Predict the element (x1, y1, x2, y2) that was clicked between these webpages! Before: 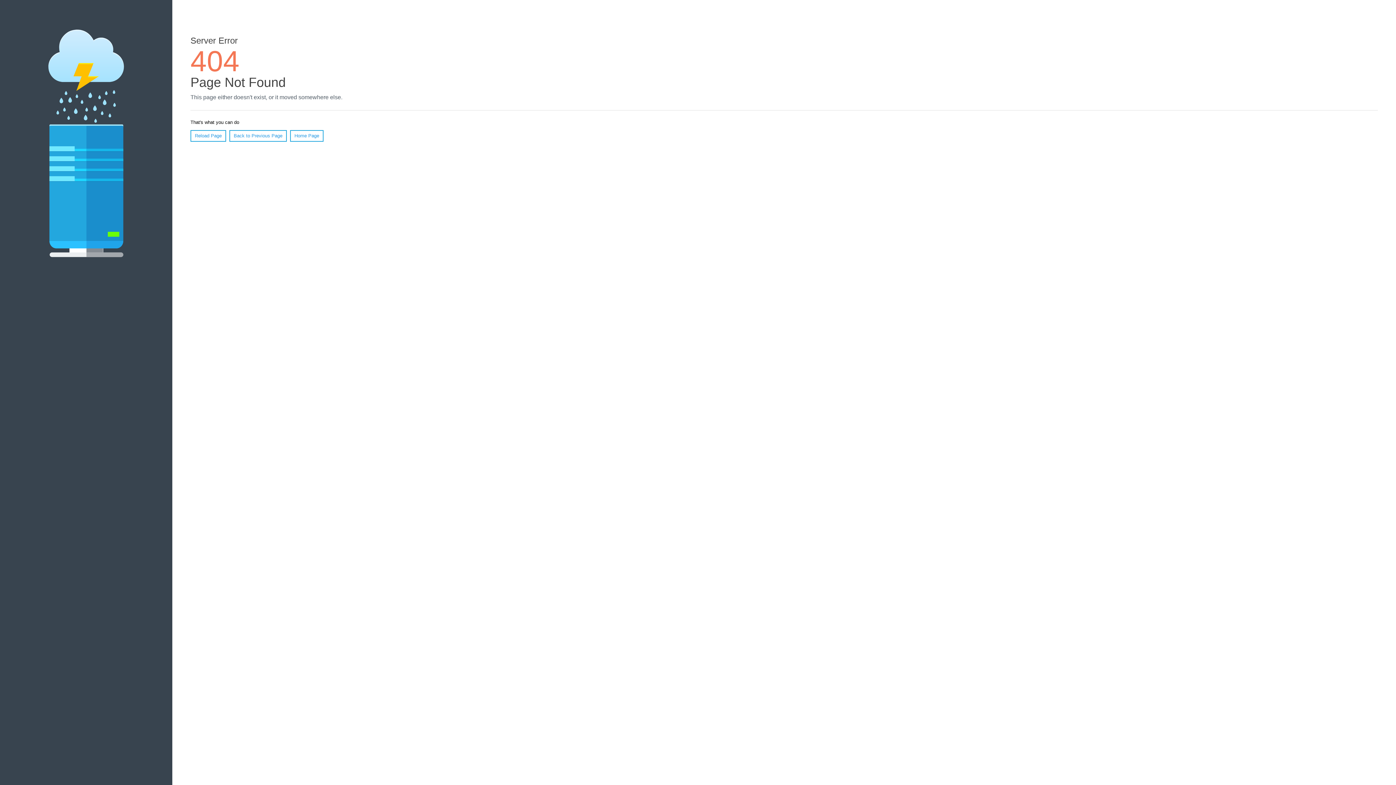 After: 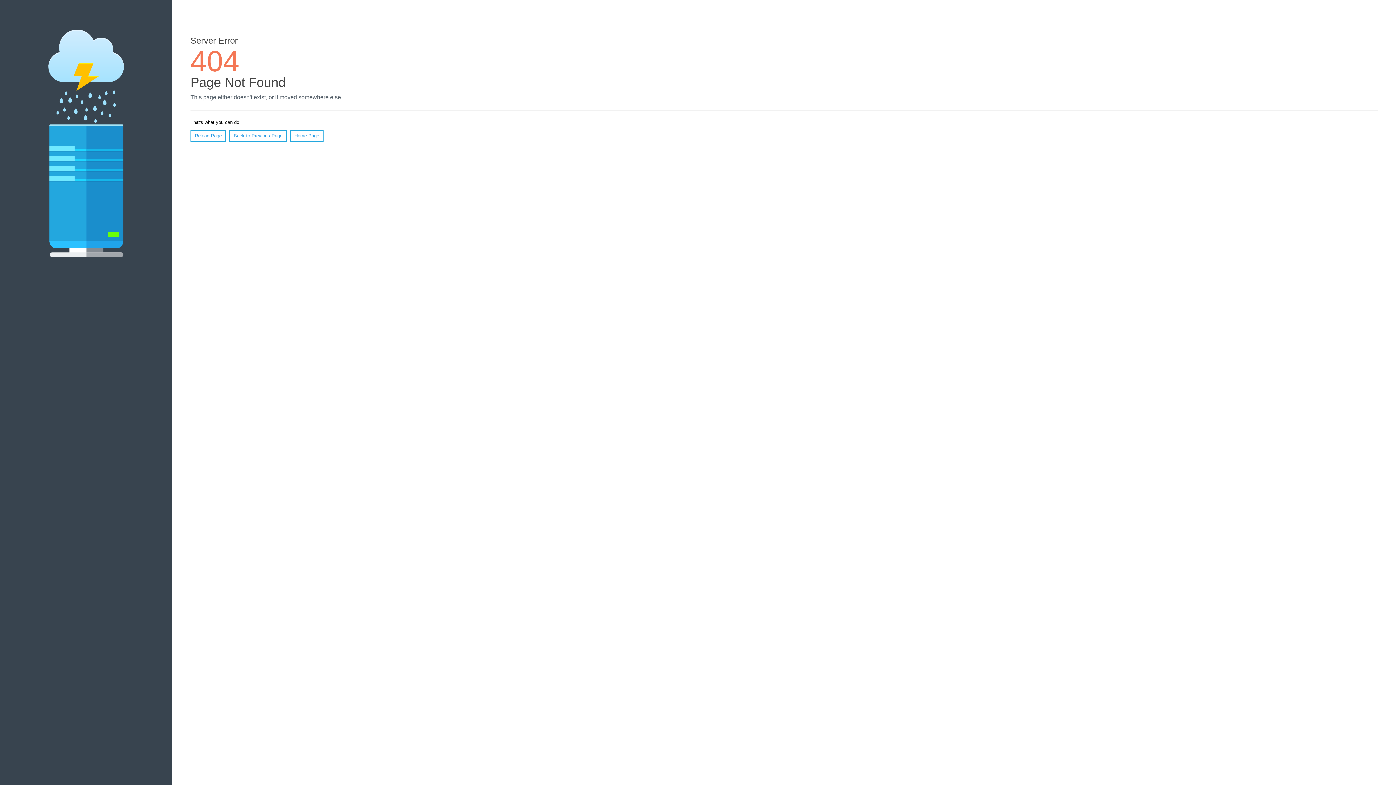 Action: bbox: (190, 130, 226, 141) label: Reload Page